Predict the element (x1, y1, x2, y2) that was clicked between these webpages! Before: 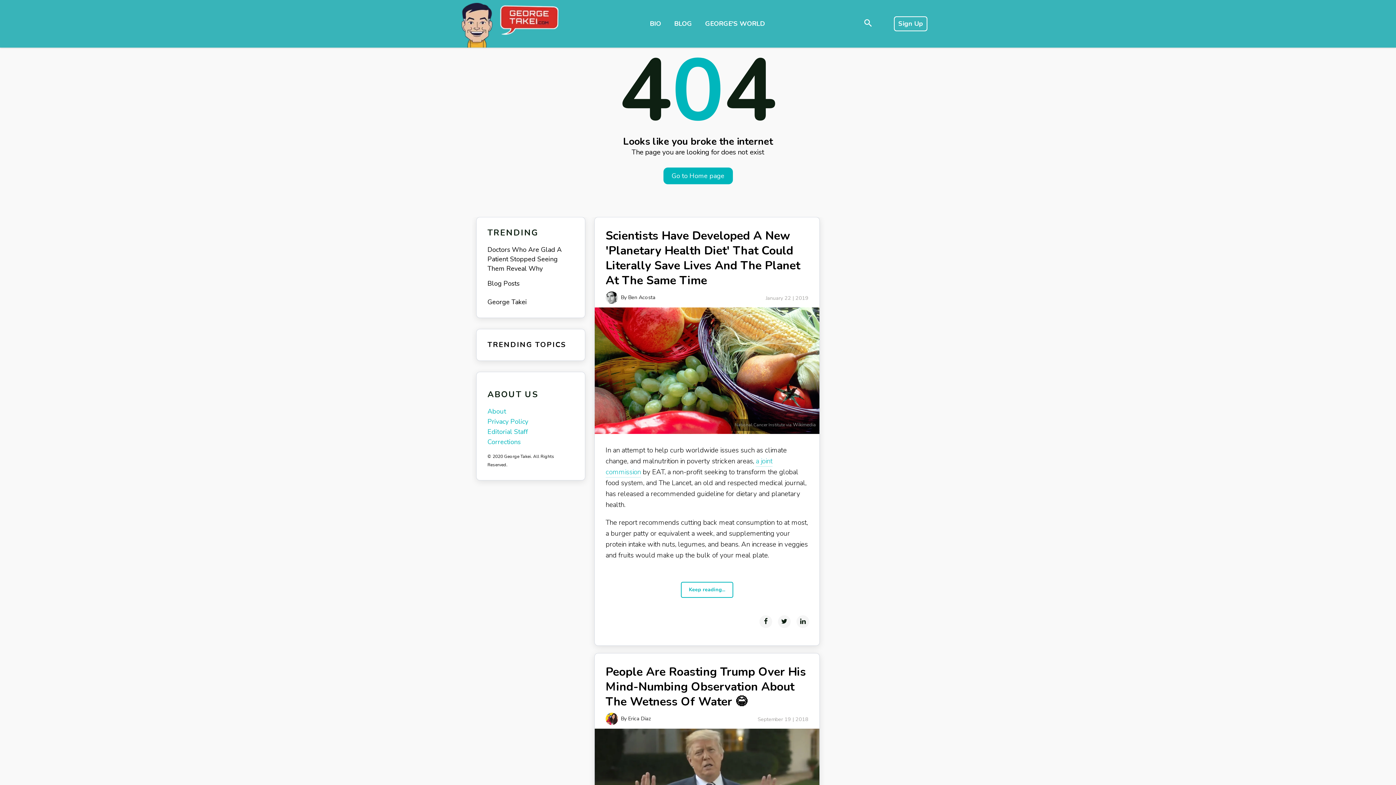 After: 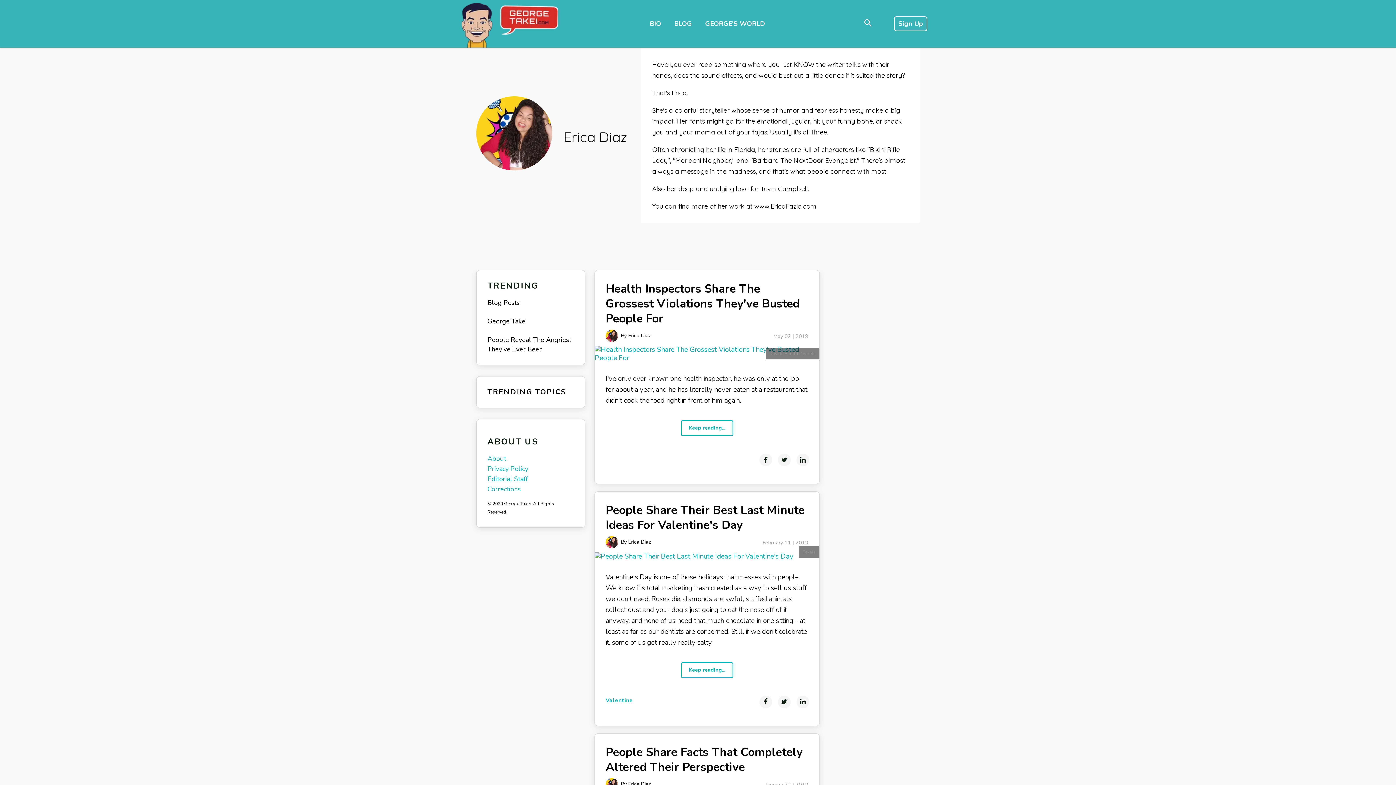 Action: bbox: (621, 715, 651, 722) label: Erica Diaz